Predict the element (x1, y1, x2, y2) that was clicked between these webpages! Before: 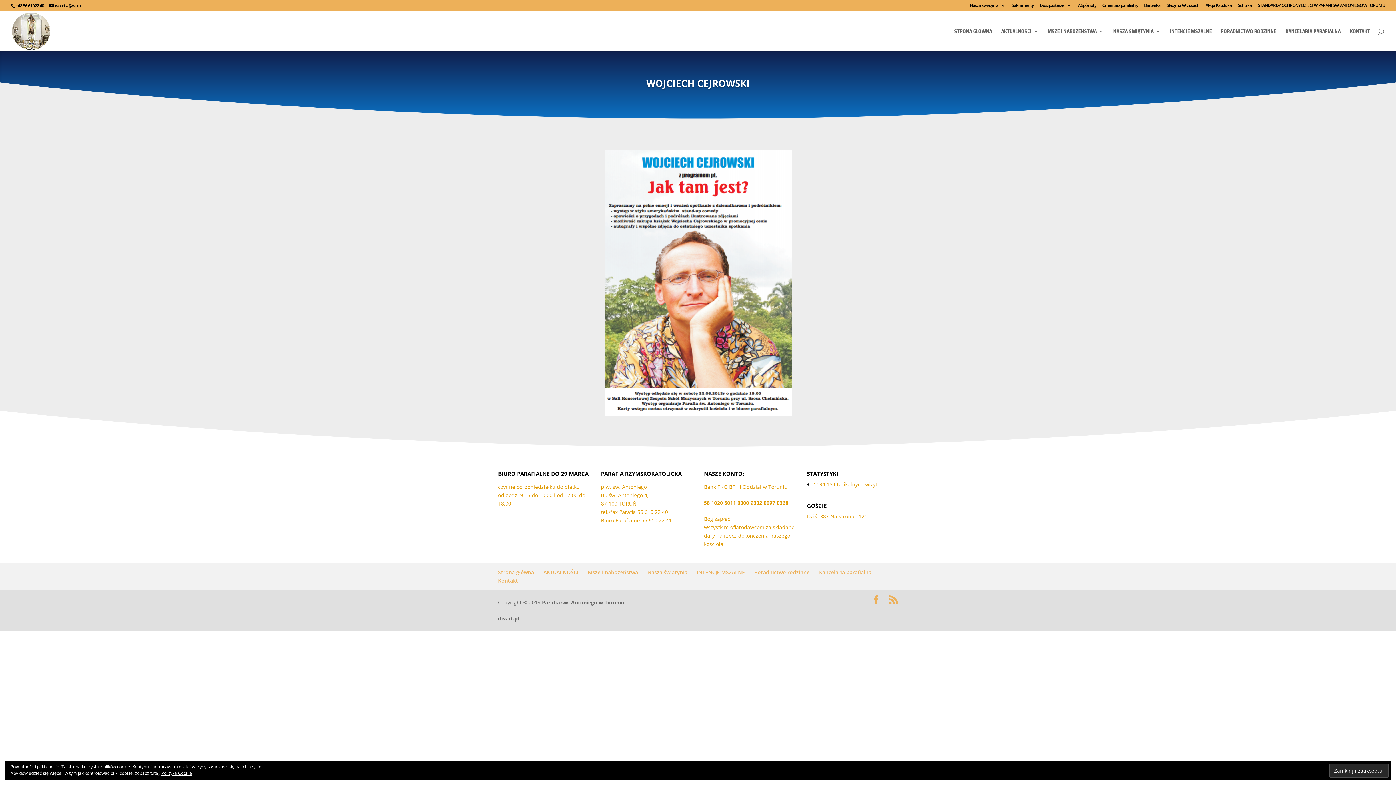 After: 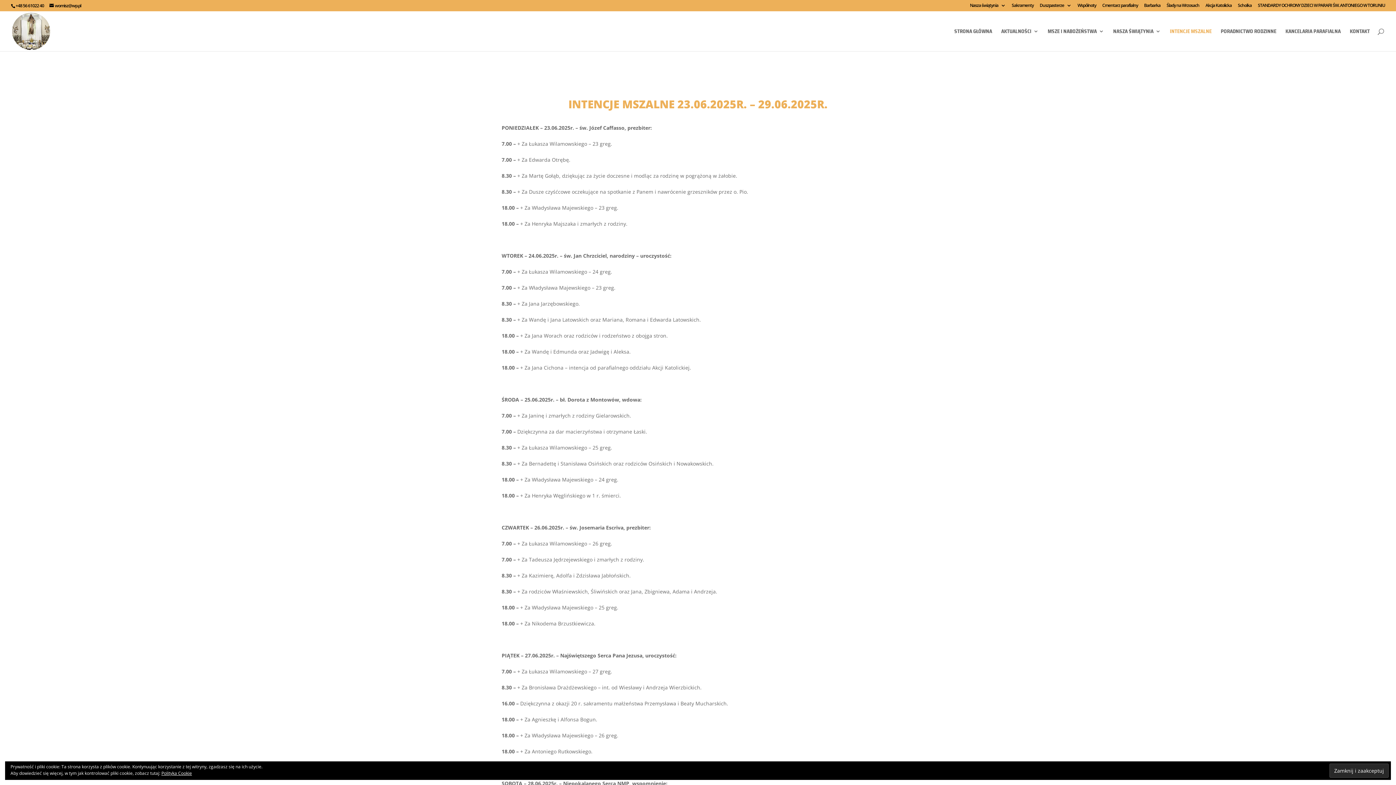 Action: bbox: (697, 569, 745, 576) label: INTENCJE MSZALNE